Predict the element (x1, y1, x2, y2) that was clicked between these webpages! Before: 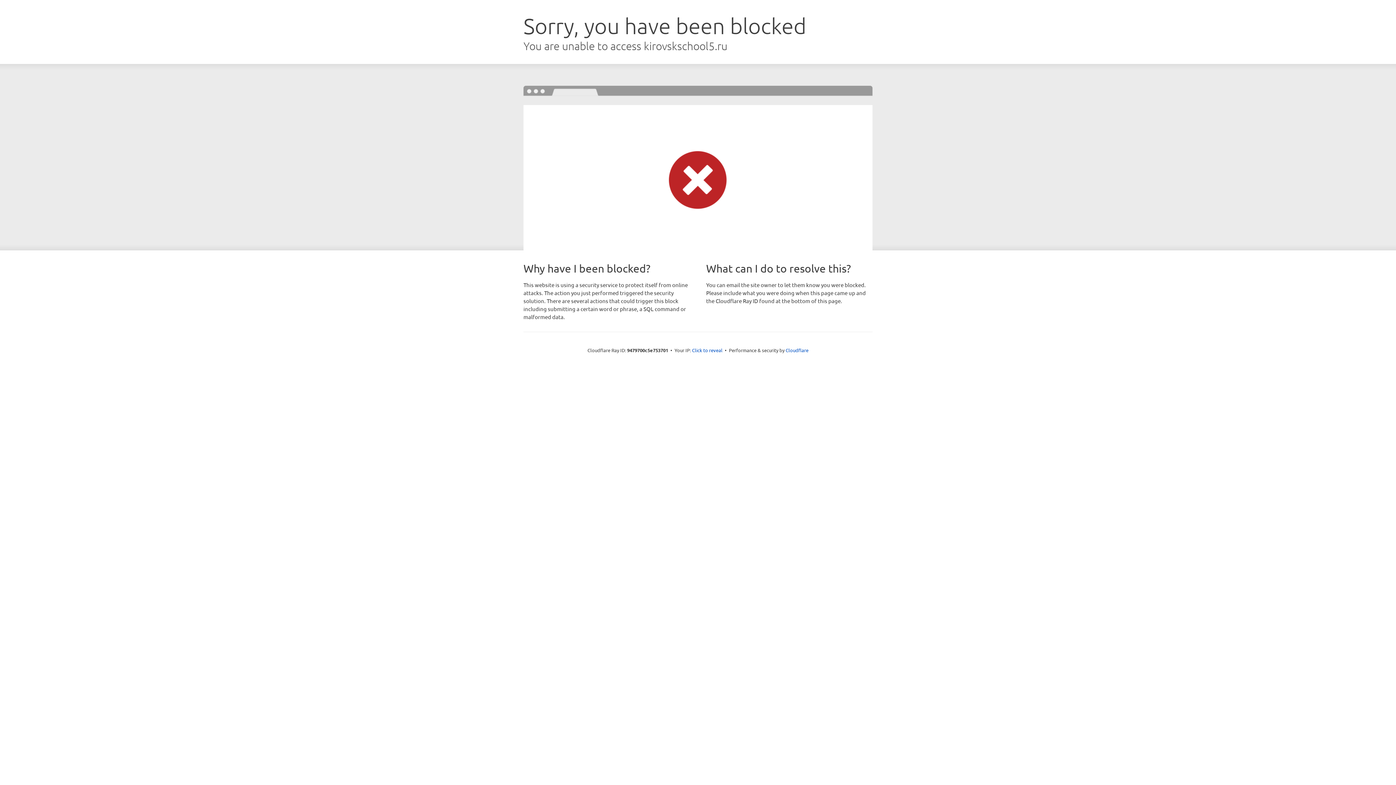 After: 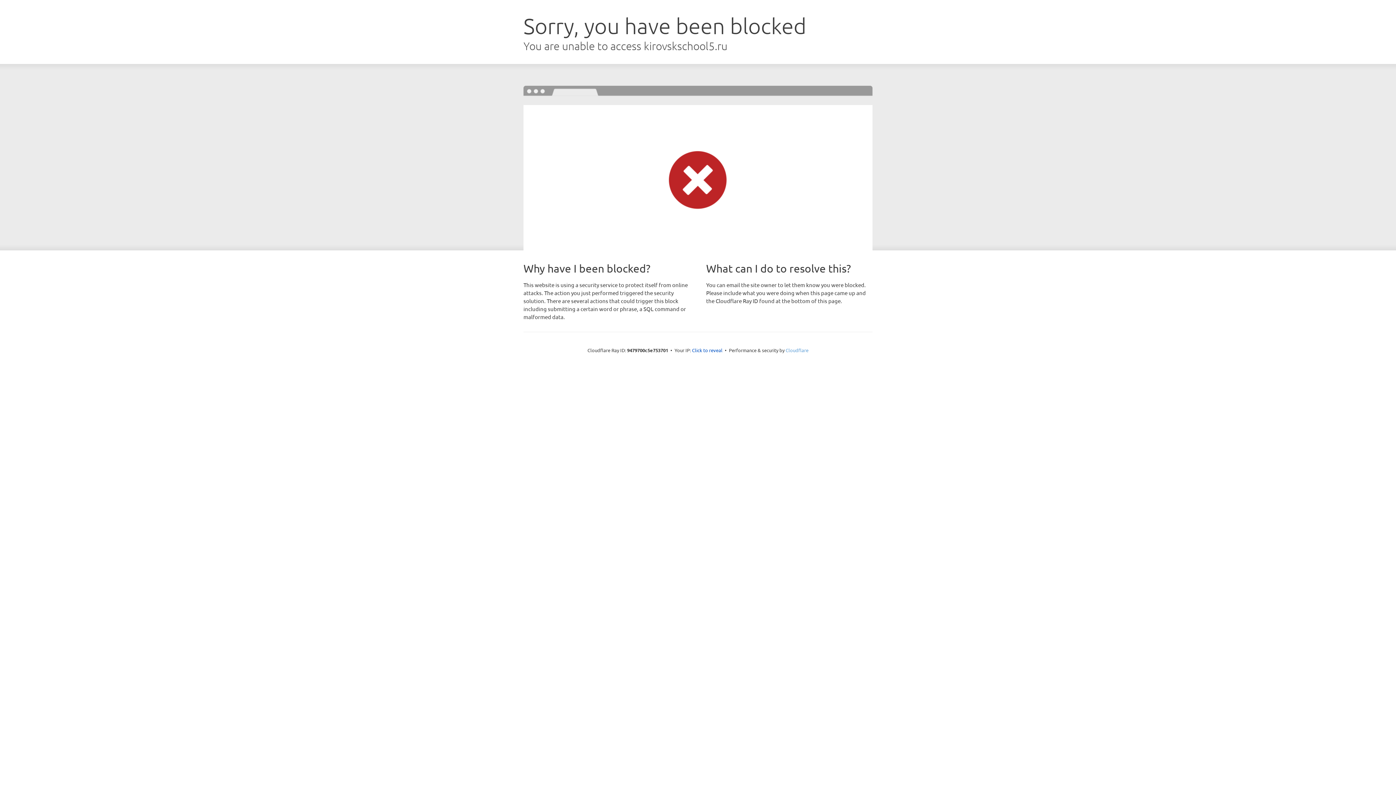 Action: label: Cloudflare bbox: (785, 347, 808, 353)